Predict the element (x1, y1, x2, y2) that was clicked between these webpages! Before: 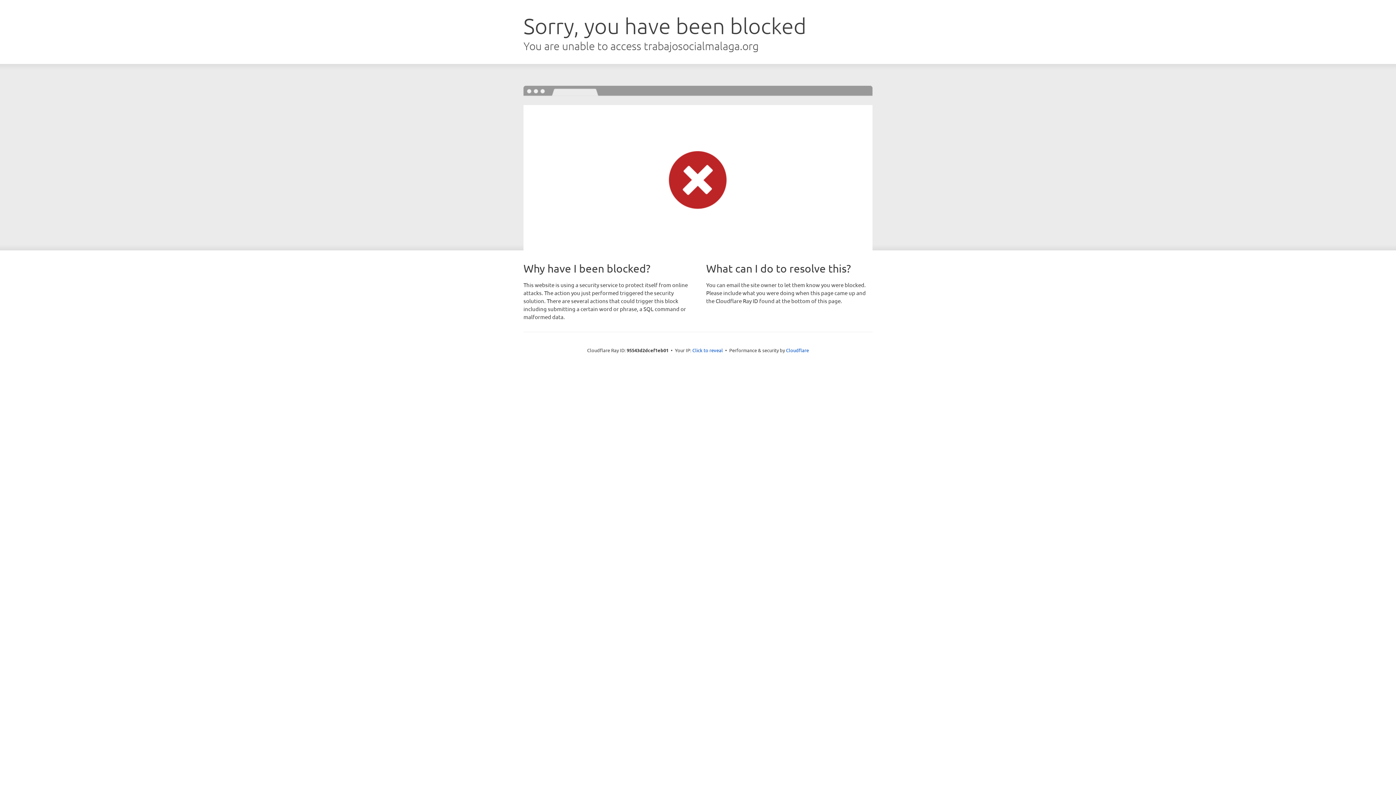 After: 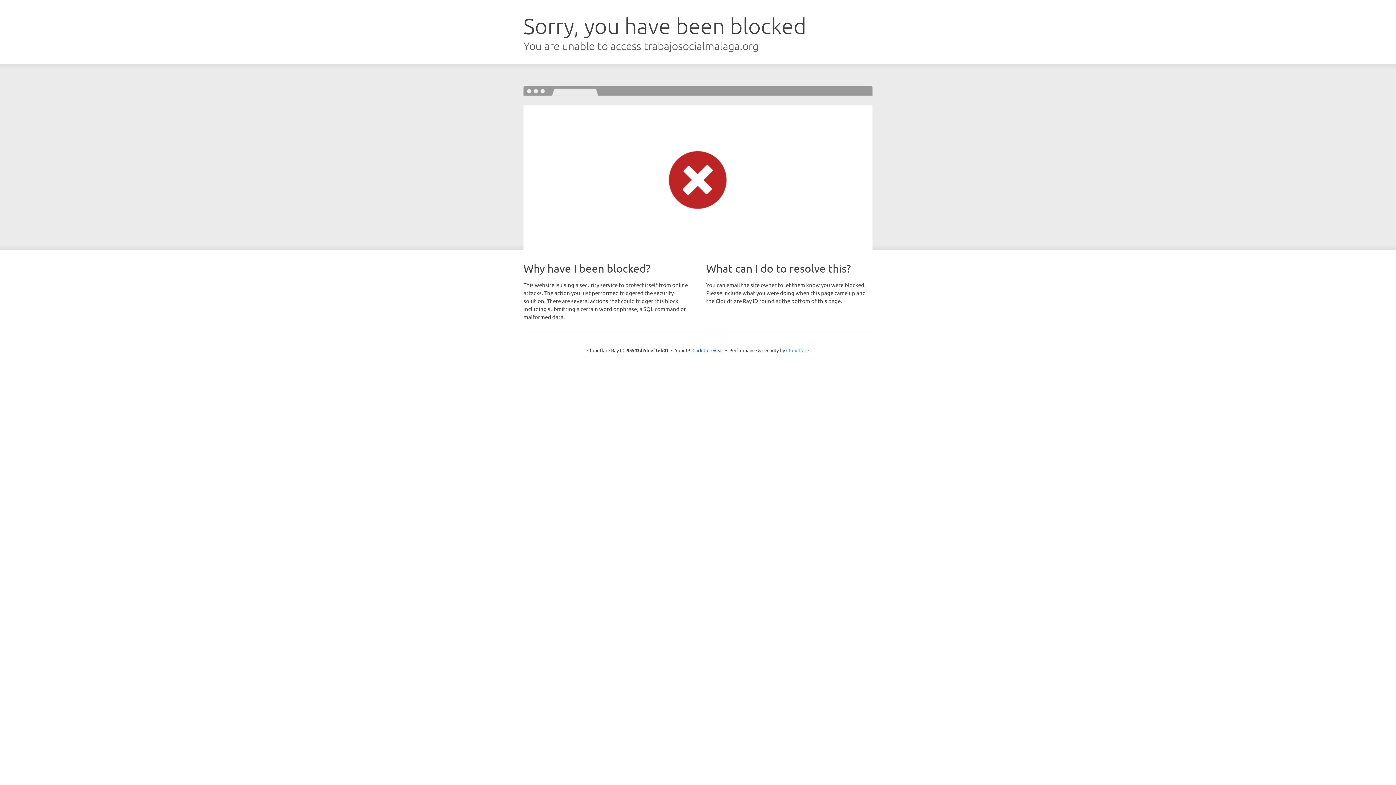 Action: label: Cloudflare bbox: (786, 347, 809, 353)